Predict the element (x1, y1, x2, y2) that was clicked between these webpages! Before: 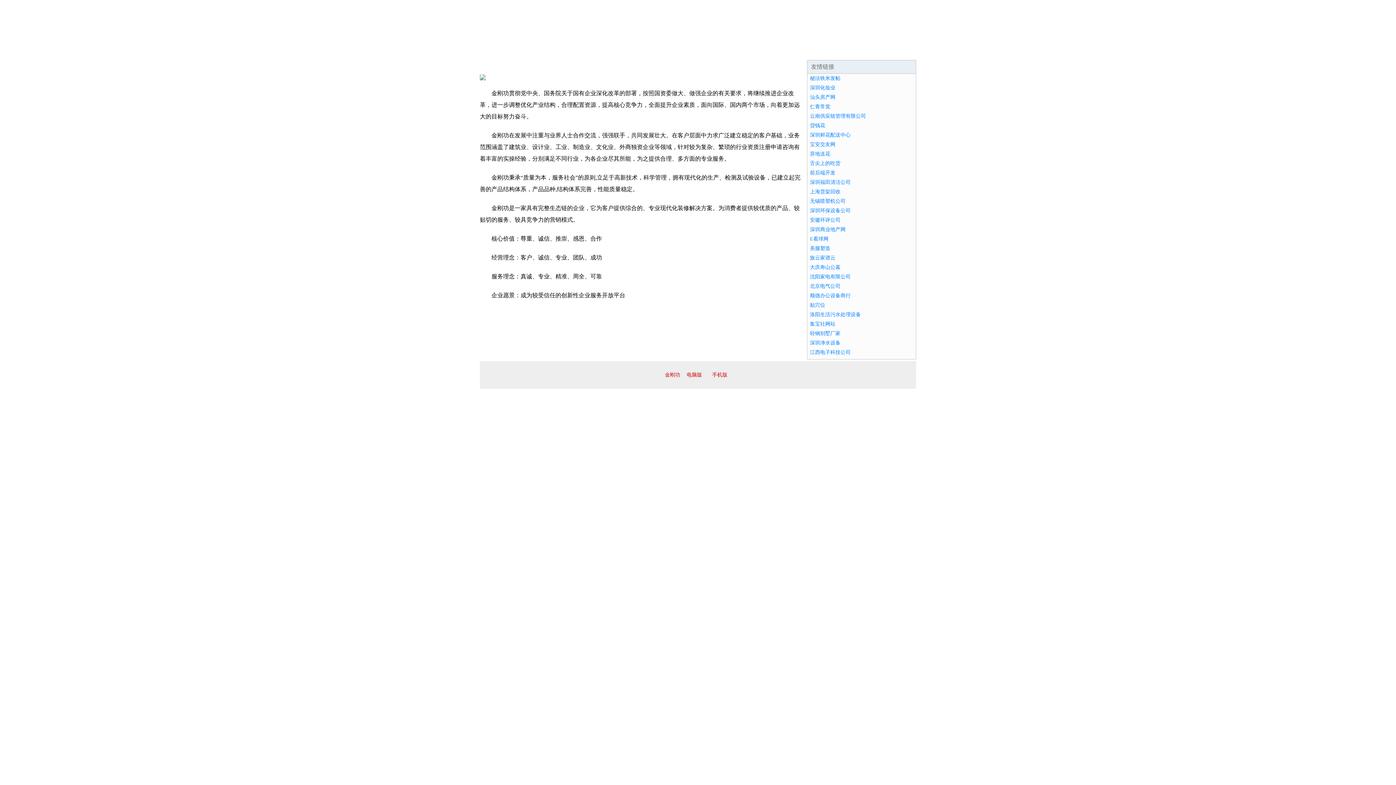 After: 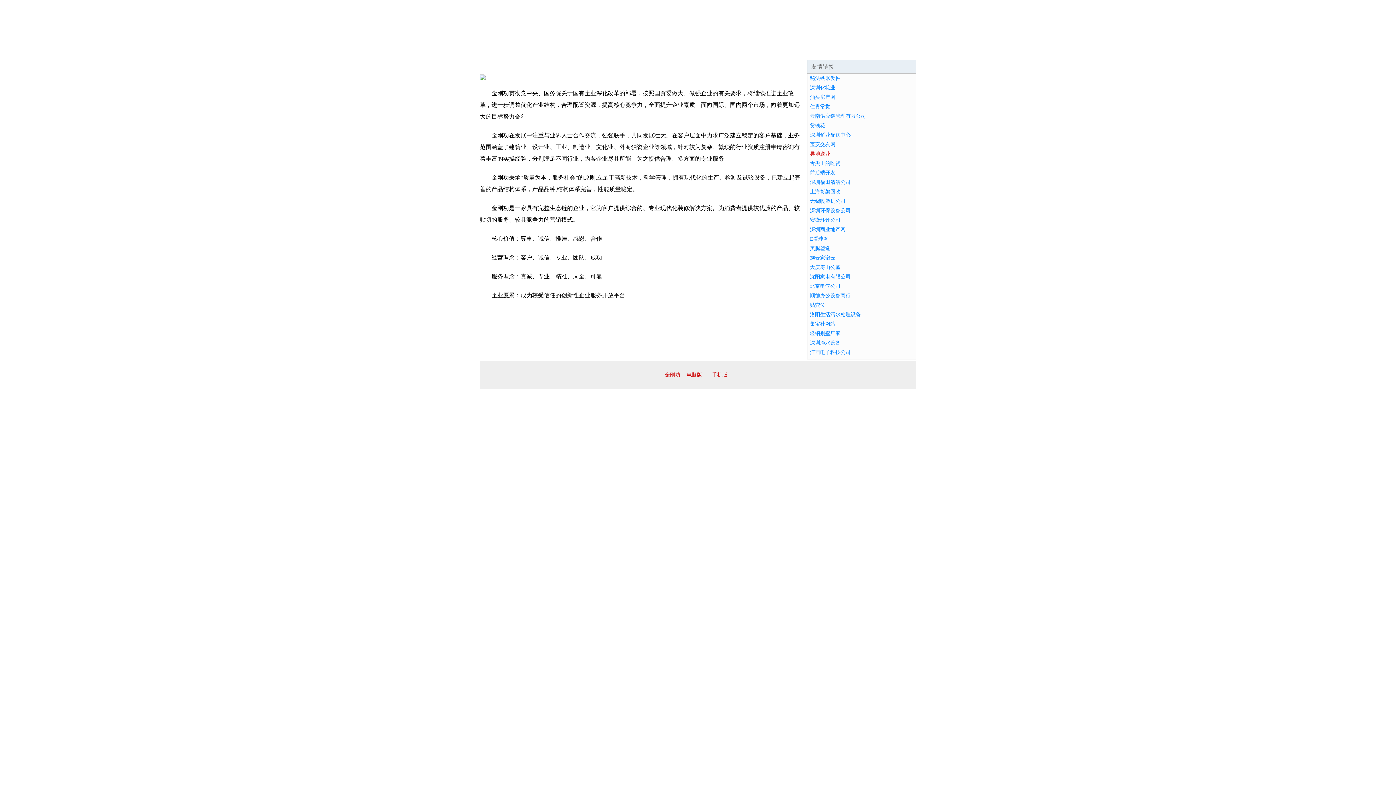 Action: label: 异地送花 bbox: (810, 151, 830, 156)